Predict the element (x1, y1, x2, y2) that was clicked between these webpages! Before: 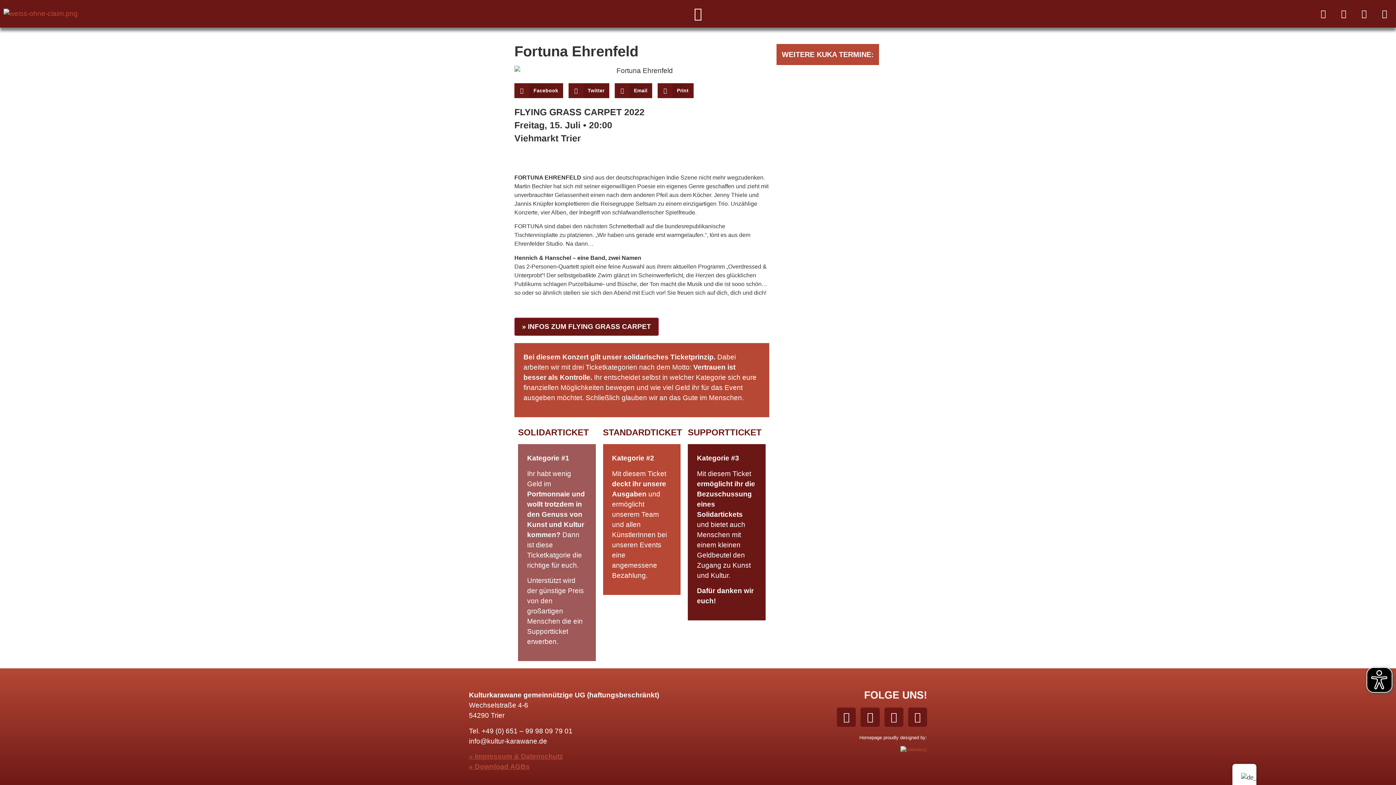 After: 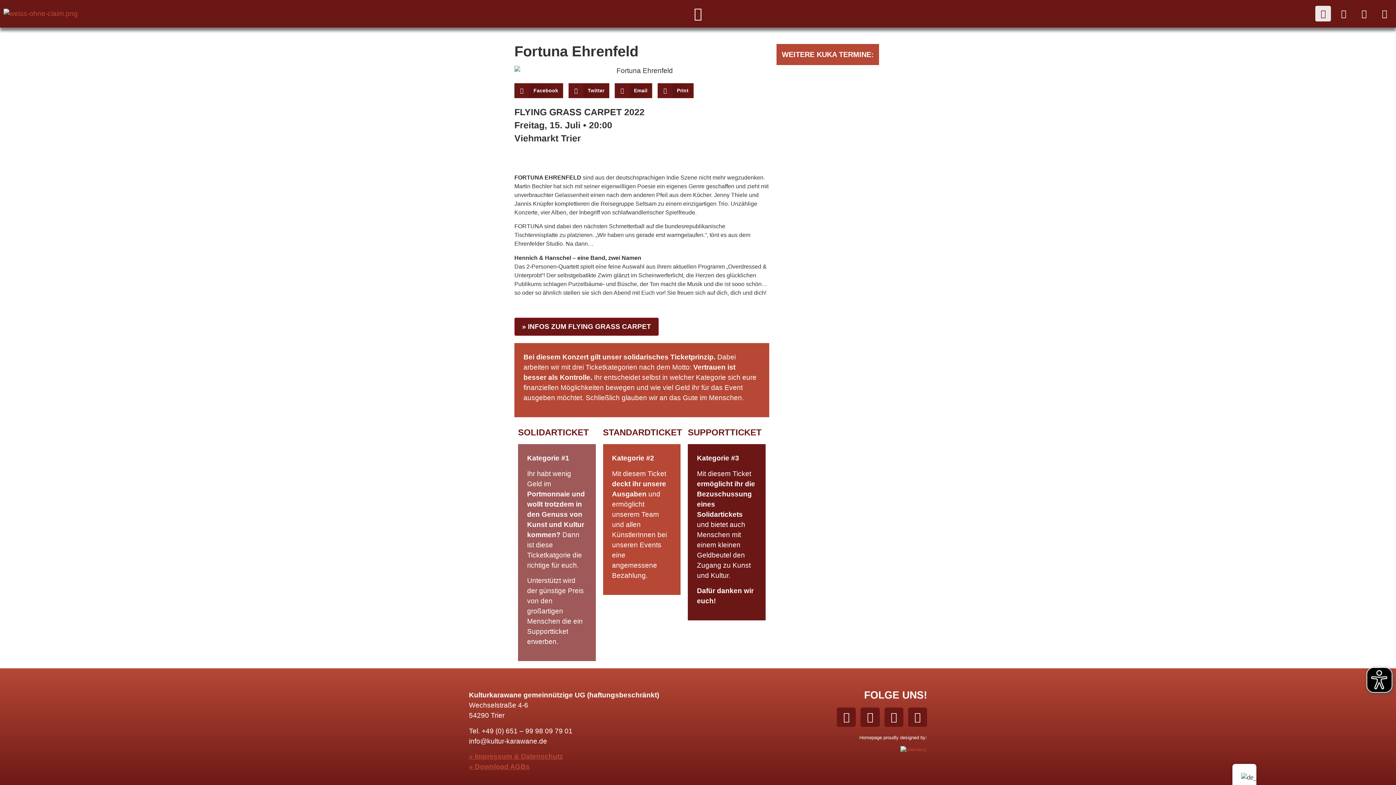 Action: label: Facebook bbox: (1315, 5, 1331, 21)